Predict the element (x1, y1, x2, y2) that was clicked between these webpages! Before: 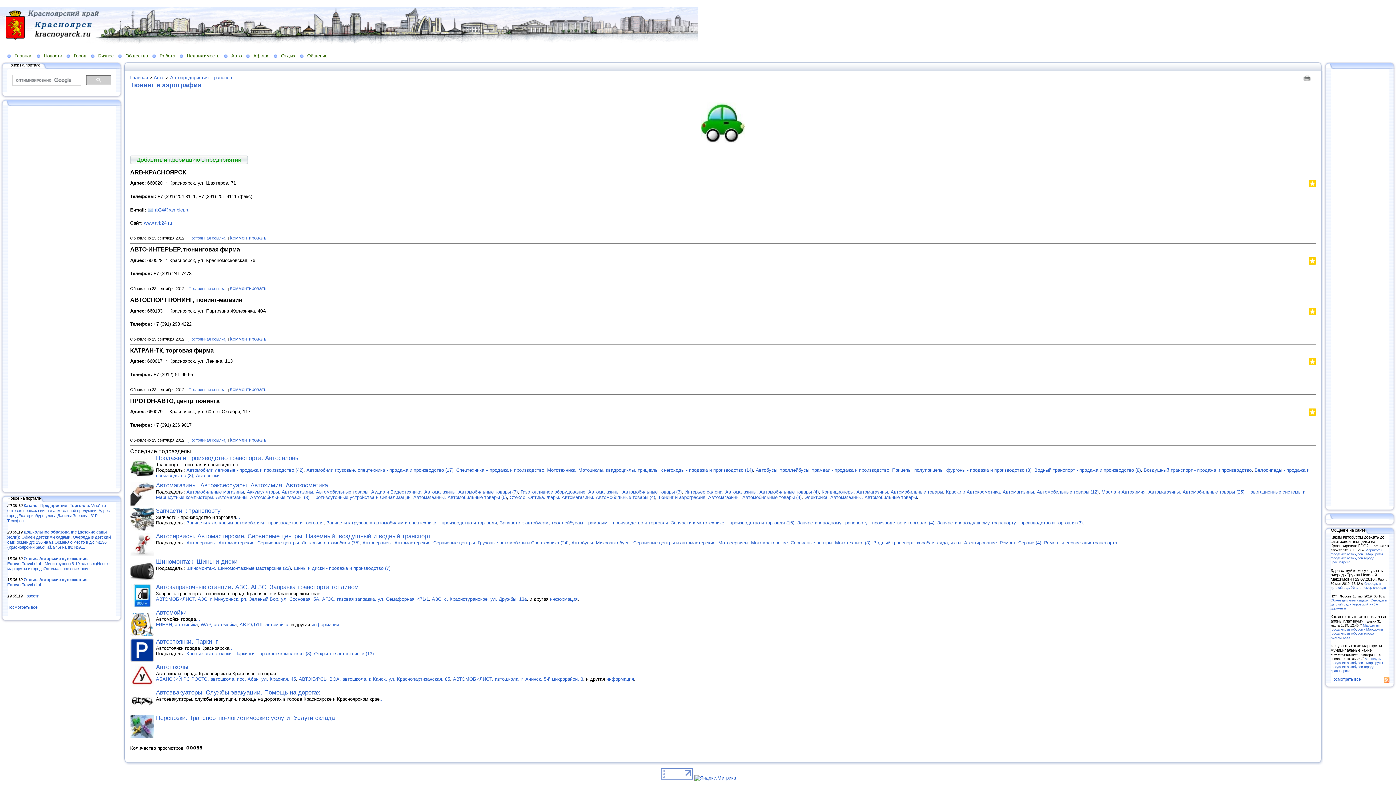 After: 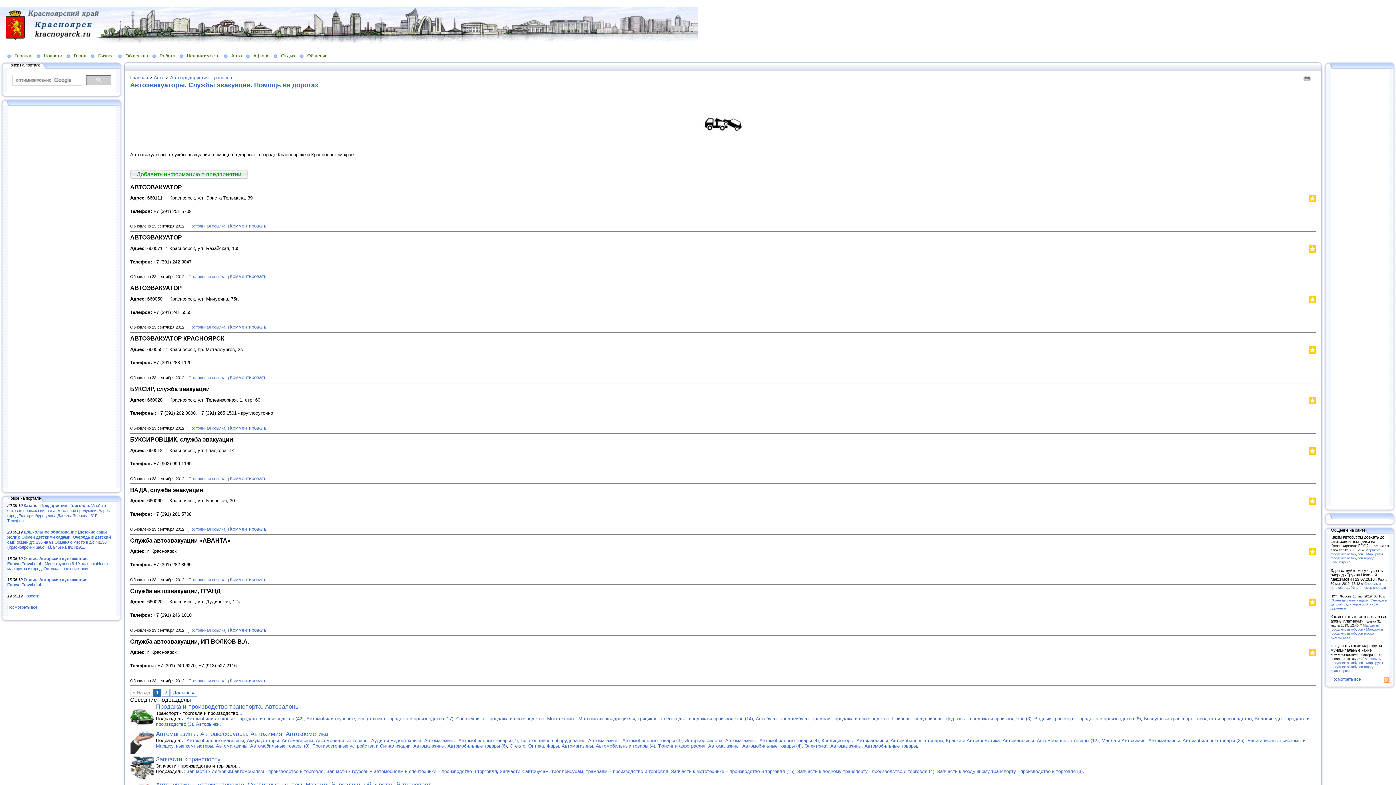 Action: bbox: (130, 708, 153, 714)